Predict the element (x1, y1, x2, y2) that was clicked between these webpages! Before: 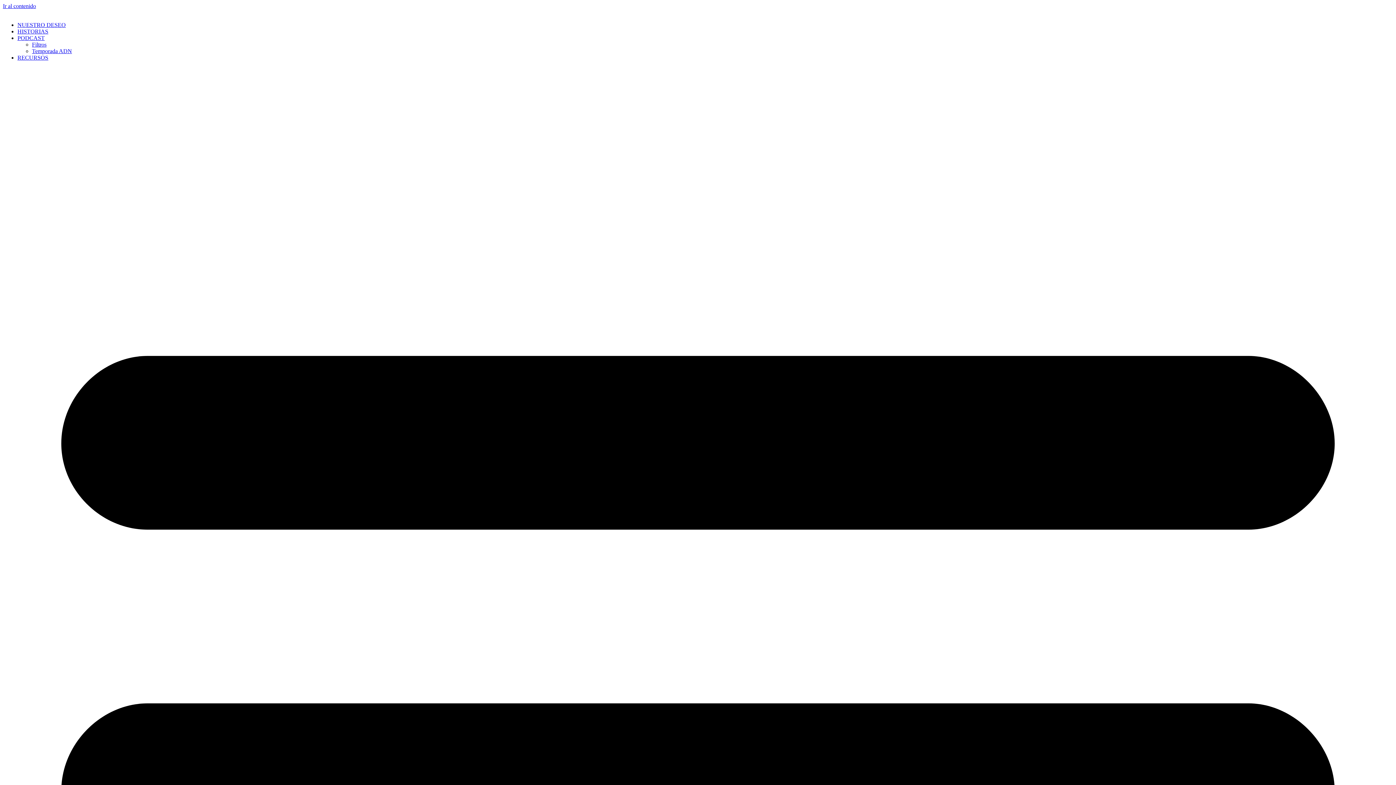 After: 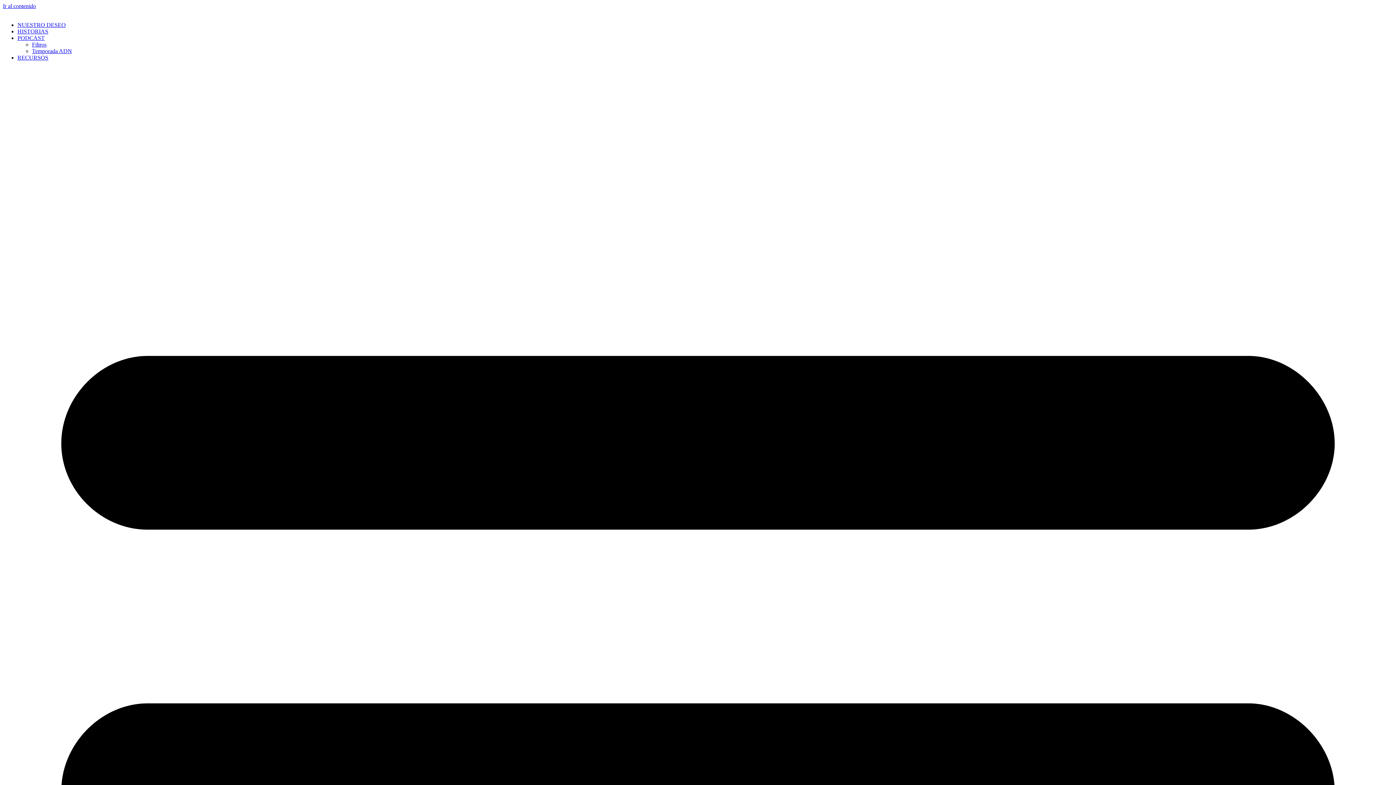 Action: label: Filtros bbox: (32, 41, 46, 47)